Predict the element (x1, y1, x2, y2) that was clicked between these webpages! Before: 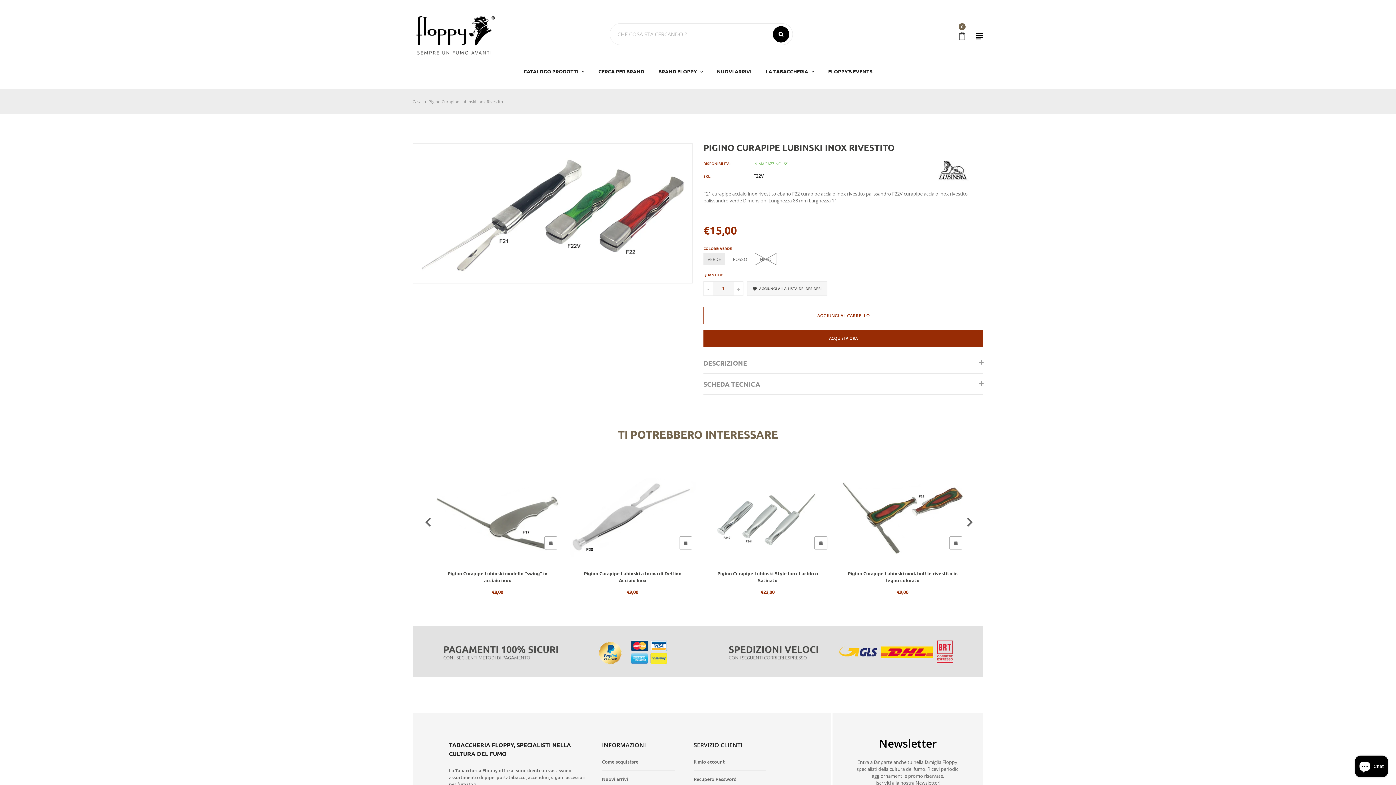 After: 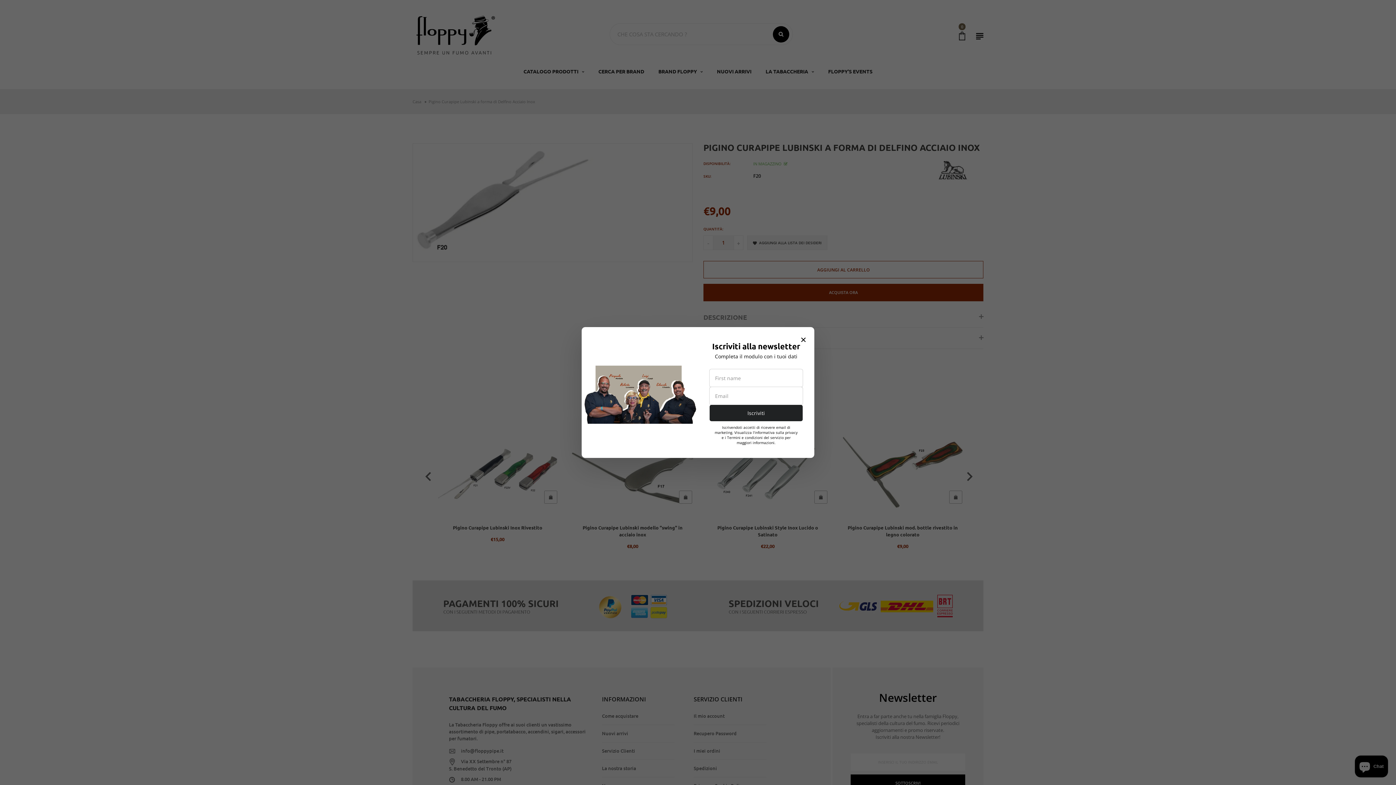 Action: bbox: (576, 570, 688, 583) label: Pigino Curapipe Lubinski a forma di Delfino Acciaio Inox